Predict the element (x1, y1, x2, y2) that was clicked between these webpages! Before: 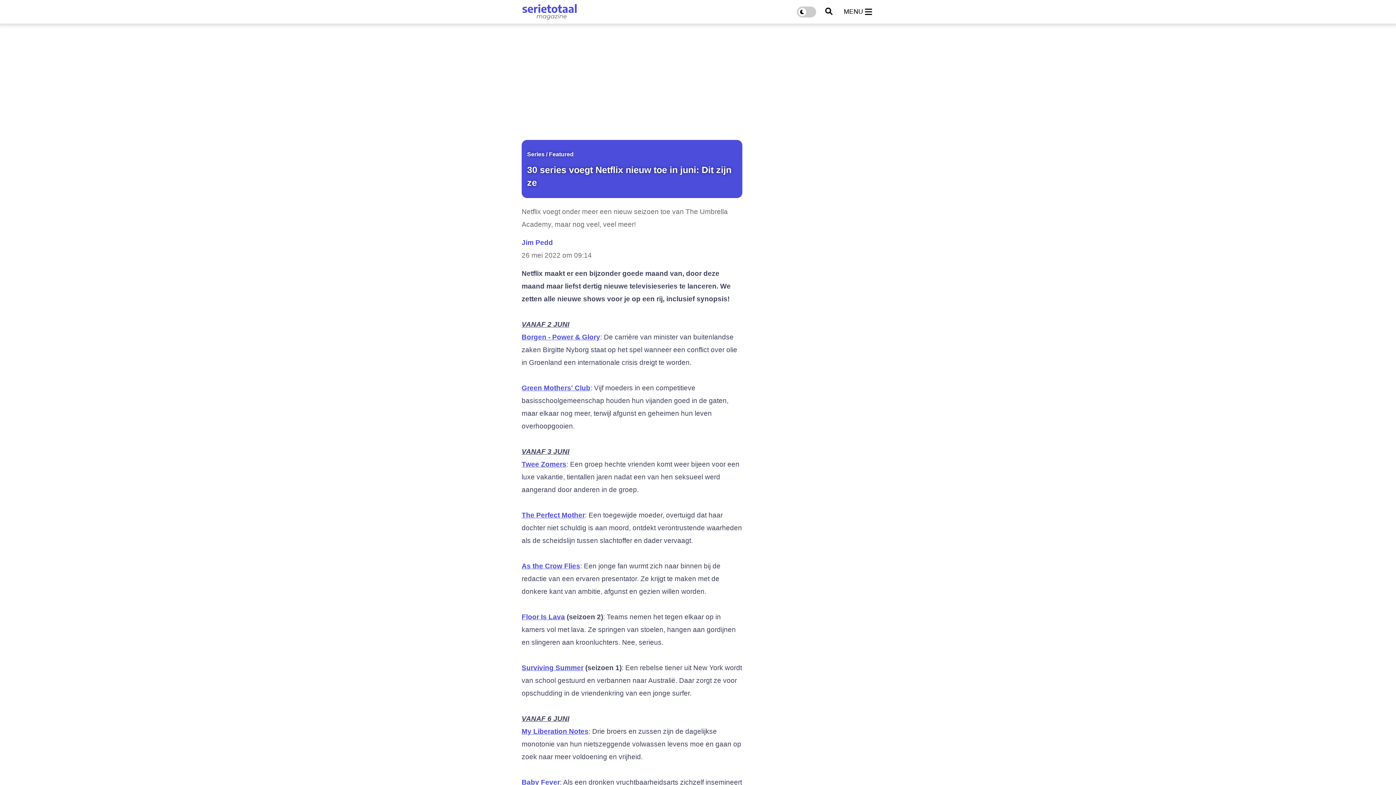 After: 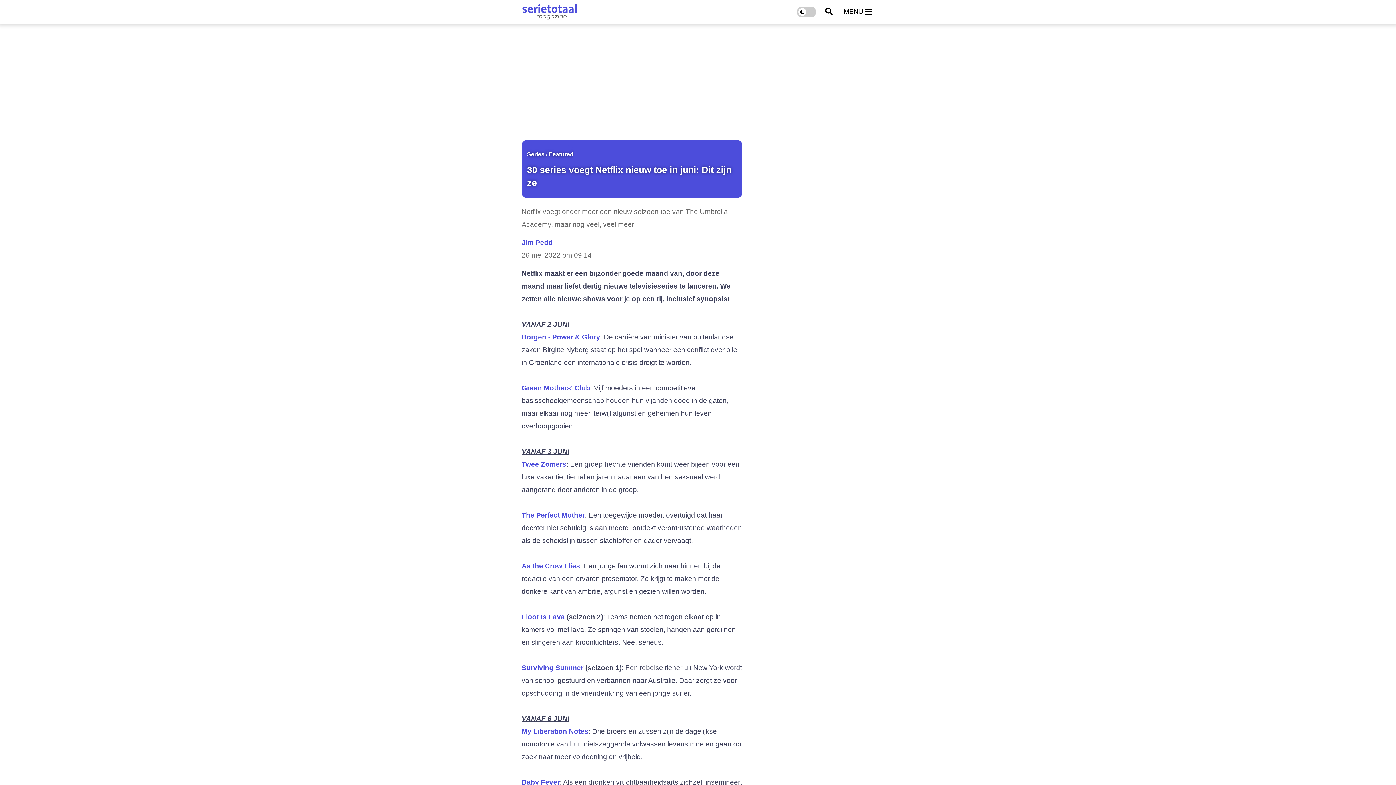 Action: label: As the Crow Flies bbox: (521, 562, 580, 570)